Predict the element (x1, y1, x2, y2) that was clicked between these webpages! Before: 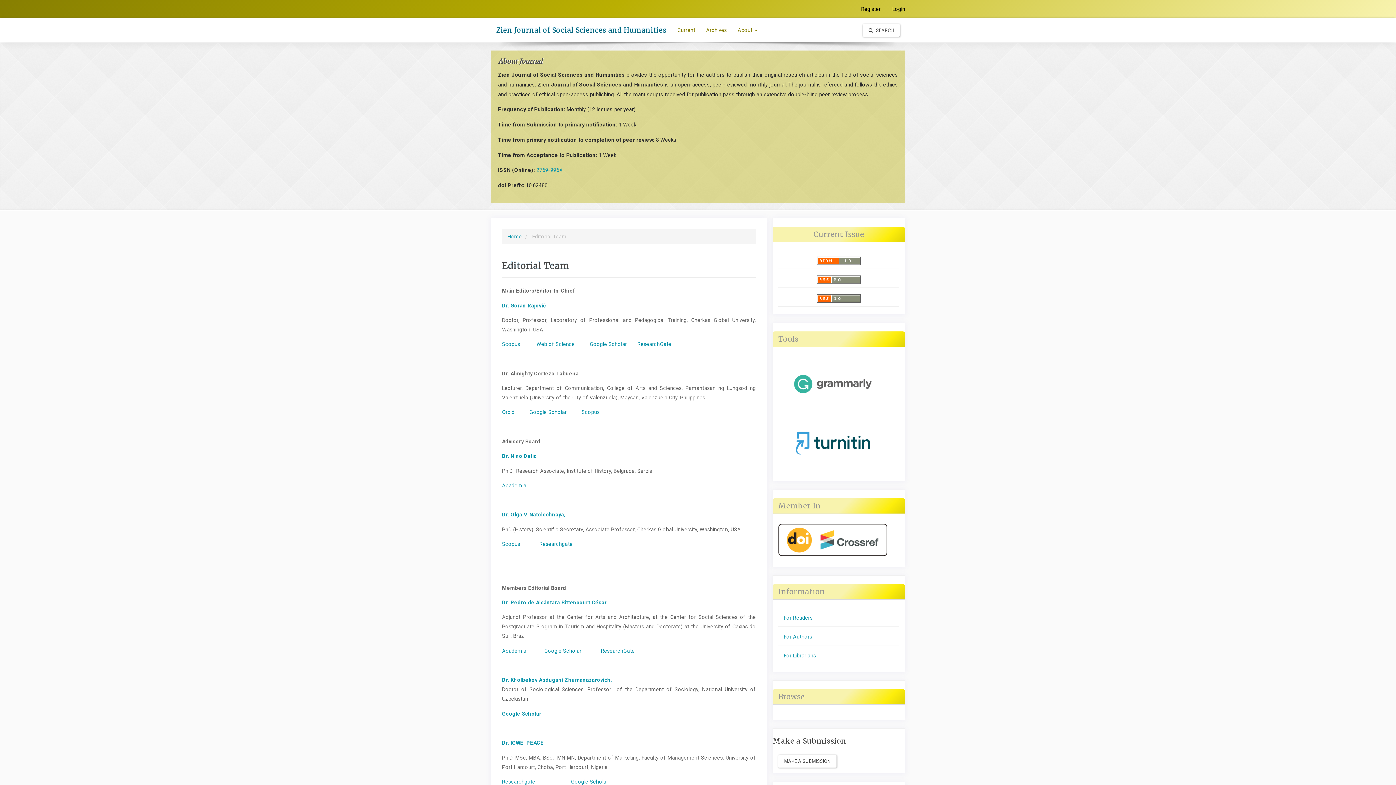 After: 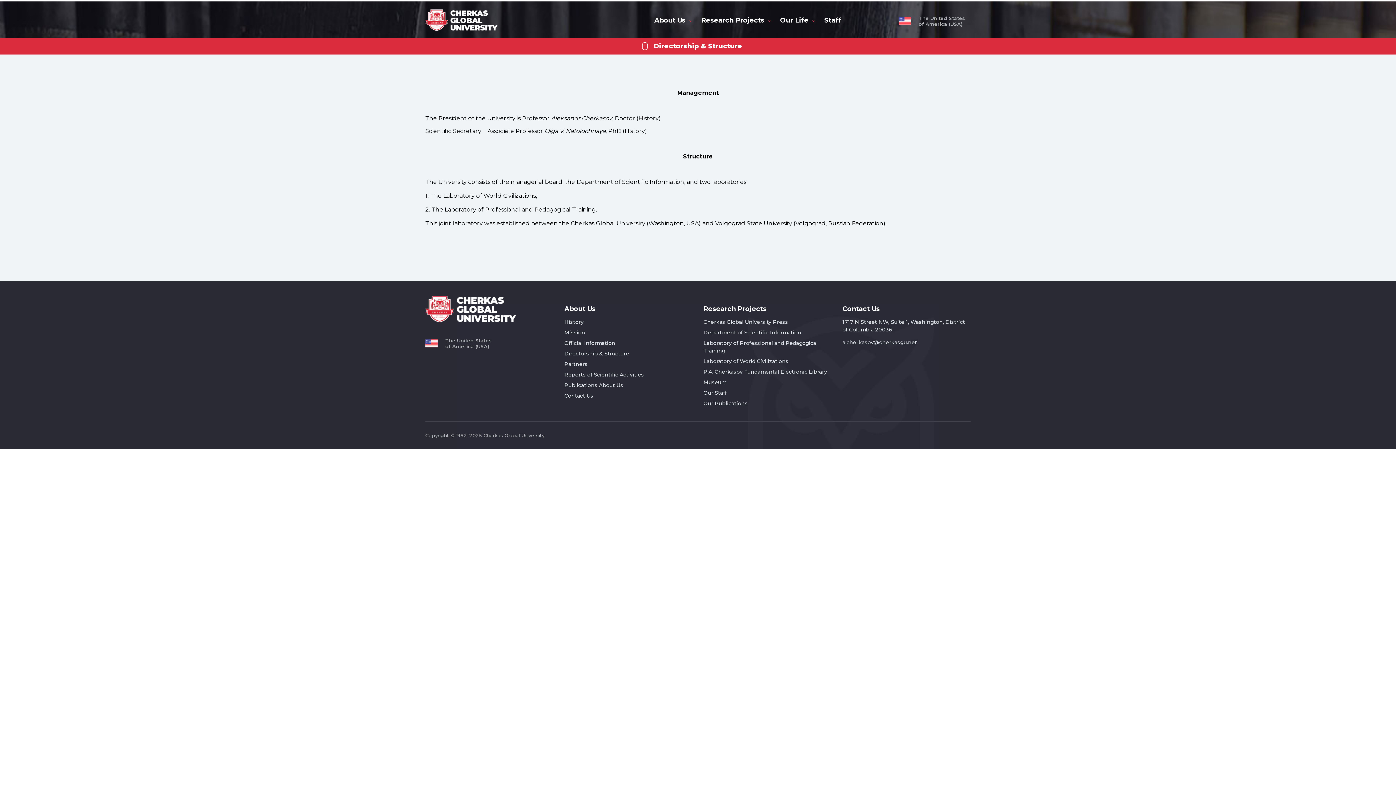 Action: label: Dr. Olga V. Natolochnaya,  bbox: (502, 512, 567, 517)